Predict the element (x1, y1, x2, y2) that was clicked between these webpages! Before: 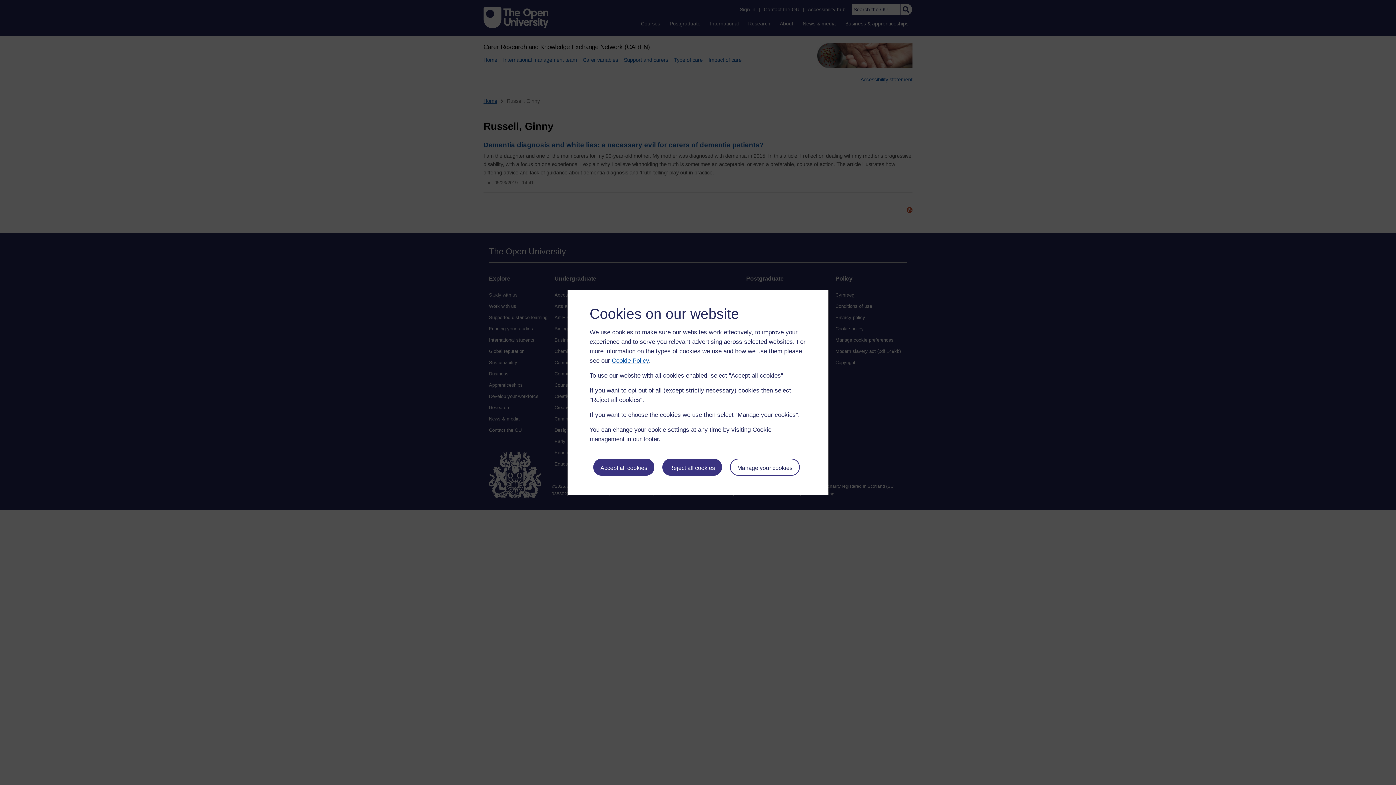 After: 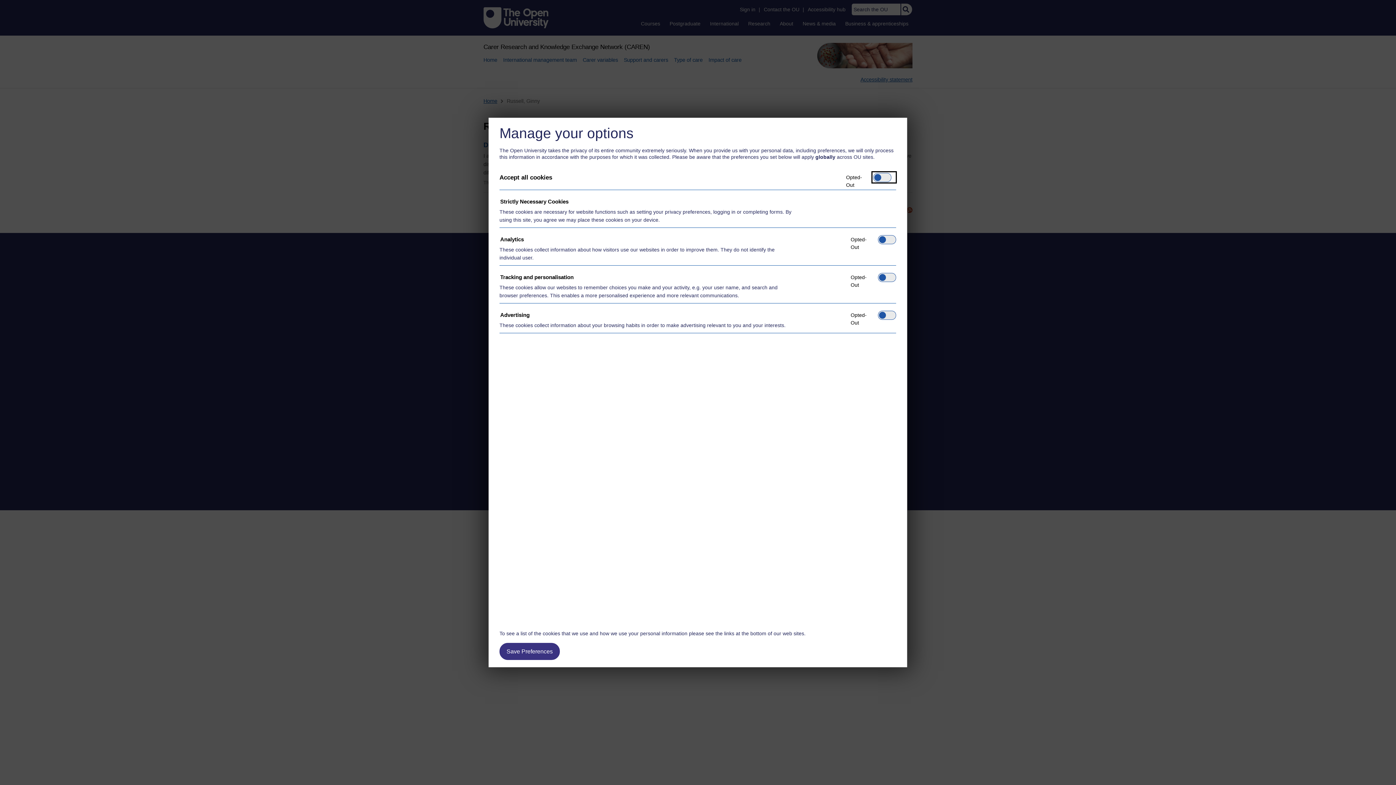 Action: bbox: (730, 458, 799, 476) label: Manage your cookies